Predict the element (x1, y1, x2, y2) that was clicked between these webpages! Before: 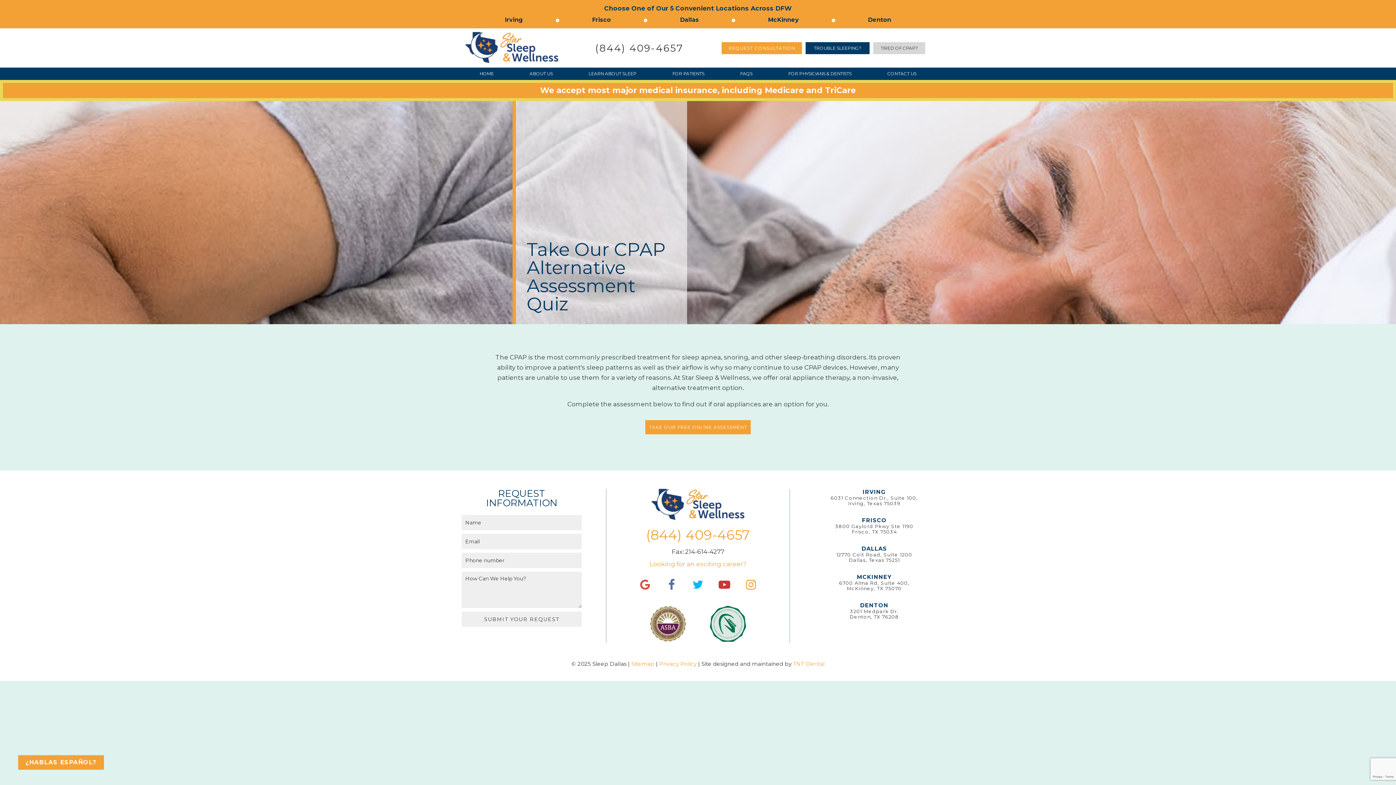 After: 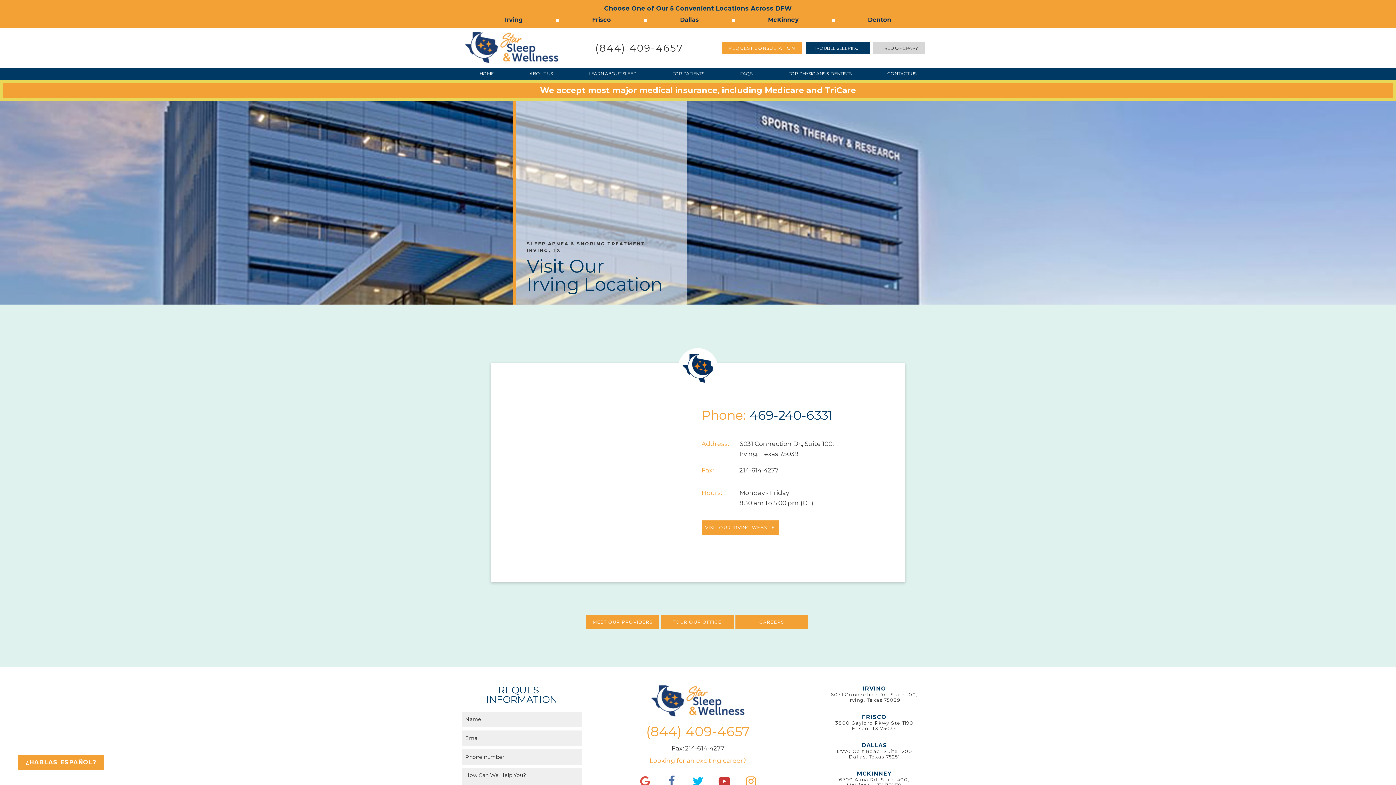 Action: label: IRVING bbox: (814, 489, 934, 495)